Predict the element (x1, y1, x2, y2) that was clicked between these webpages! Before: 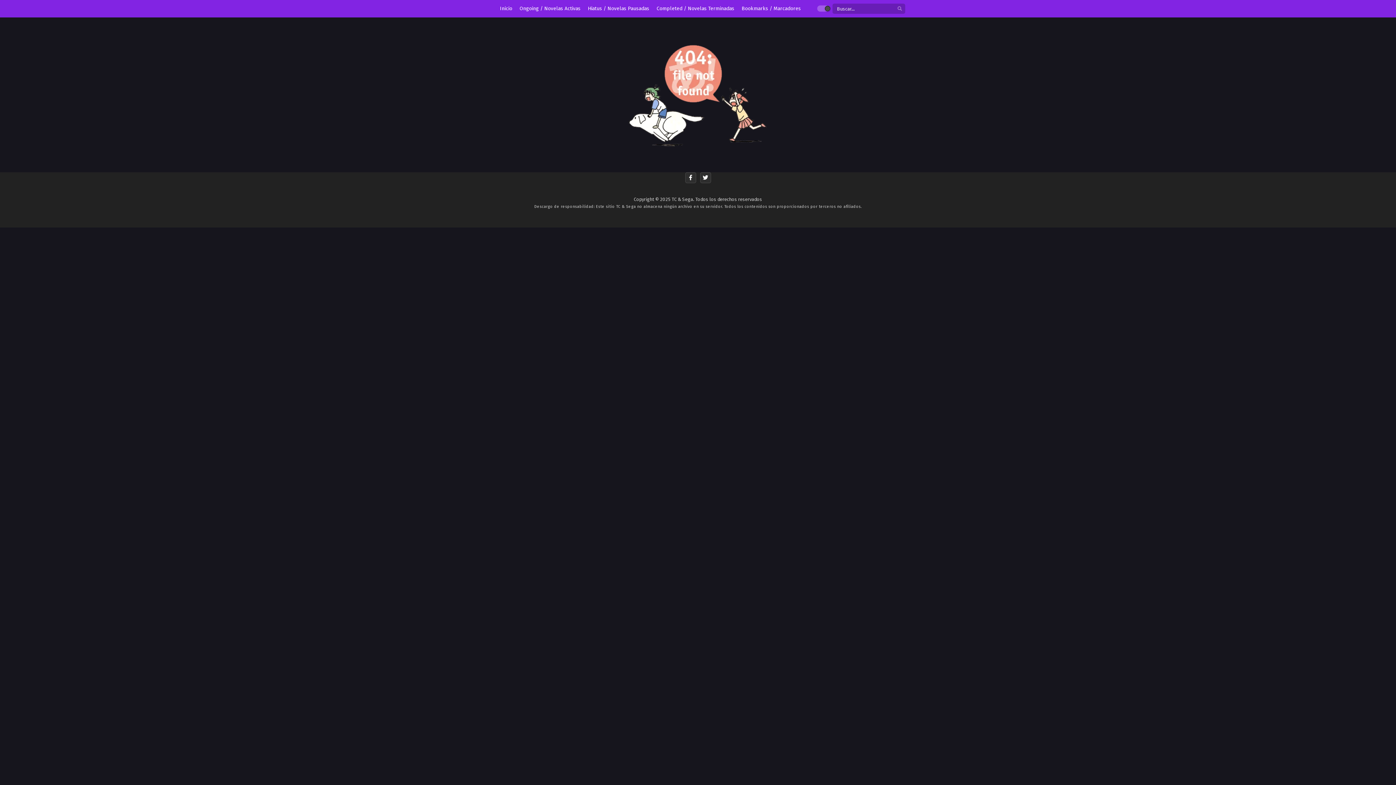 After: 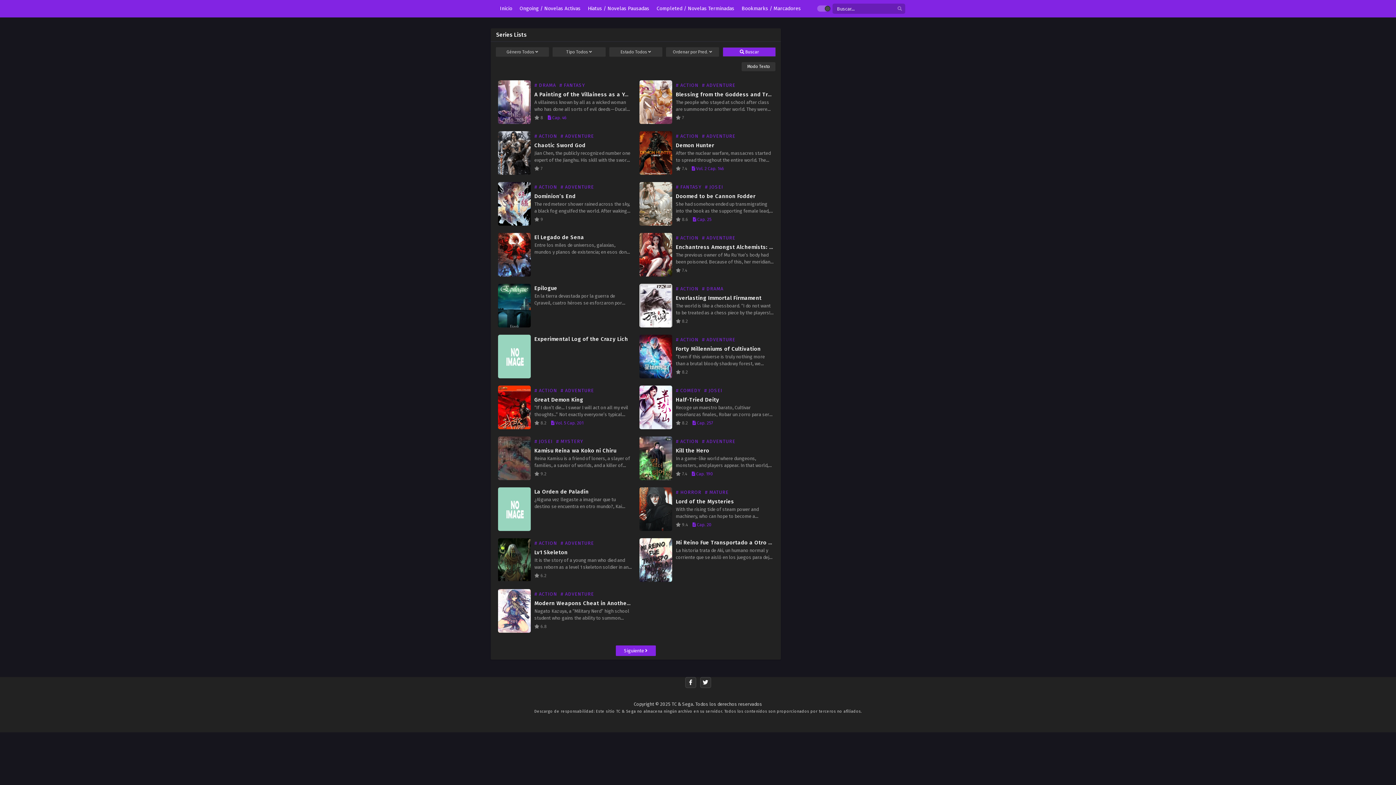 Action: bbox: (517, 0, 582, 17) label: Ongoing / Novelas Activas